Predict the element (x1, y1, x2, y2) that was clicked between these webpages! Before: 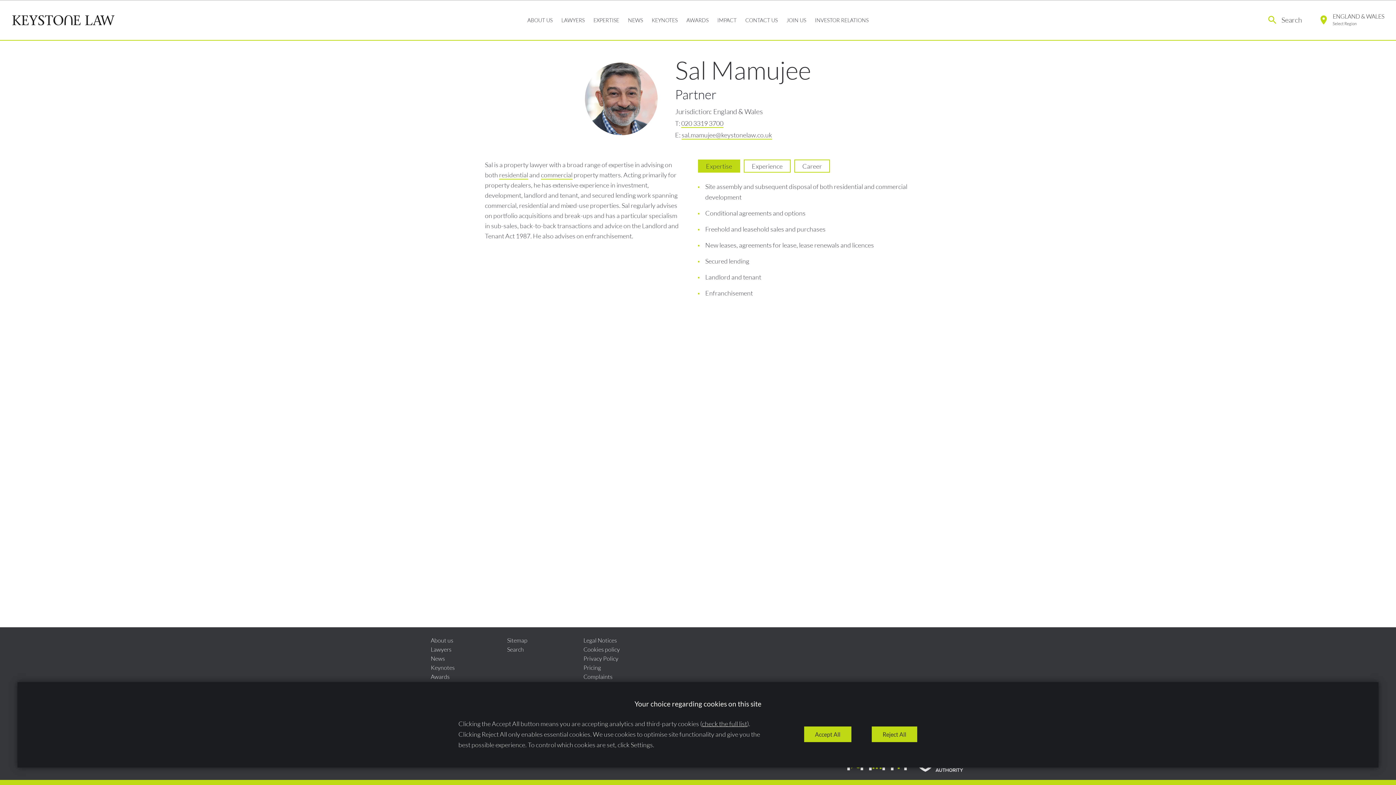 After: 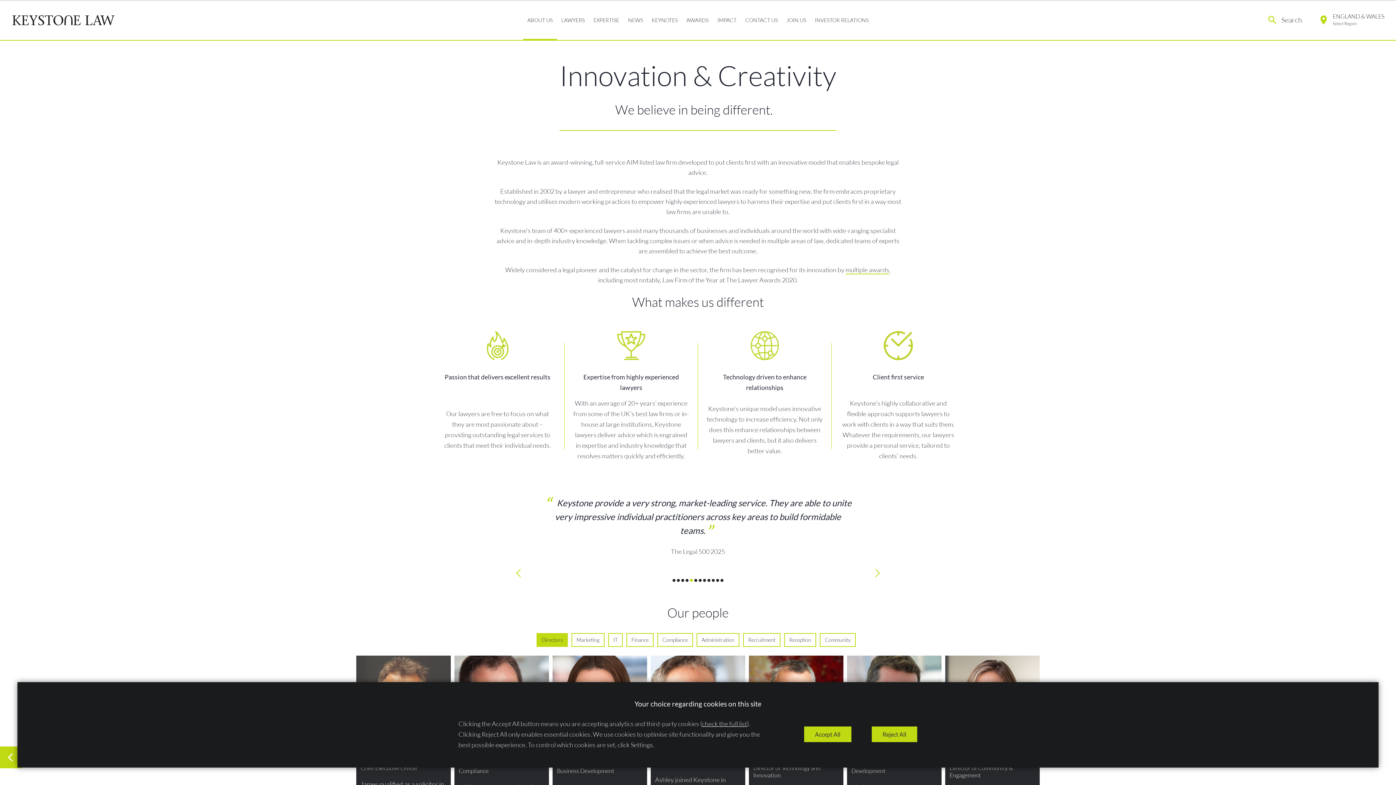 Action: label: About us bbox: (430, 637, 453, 644)